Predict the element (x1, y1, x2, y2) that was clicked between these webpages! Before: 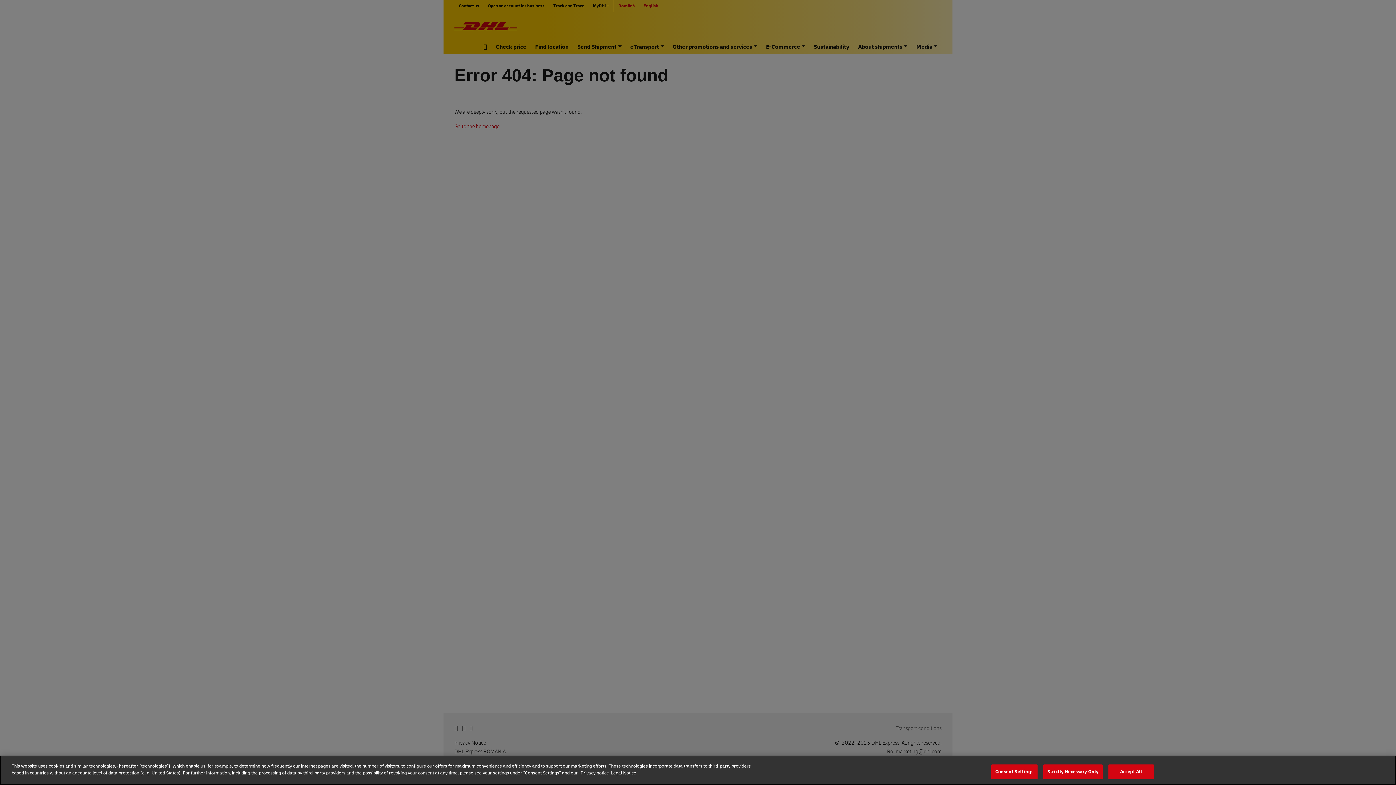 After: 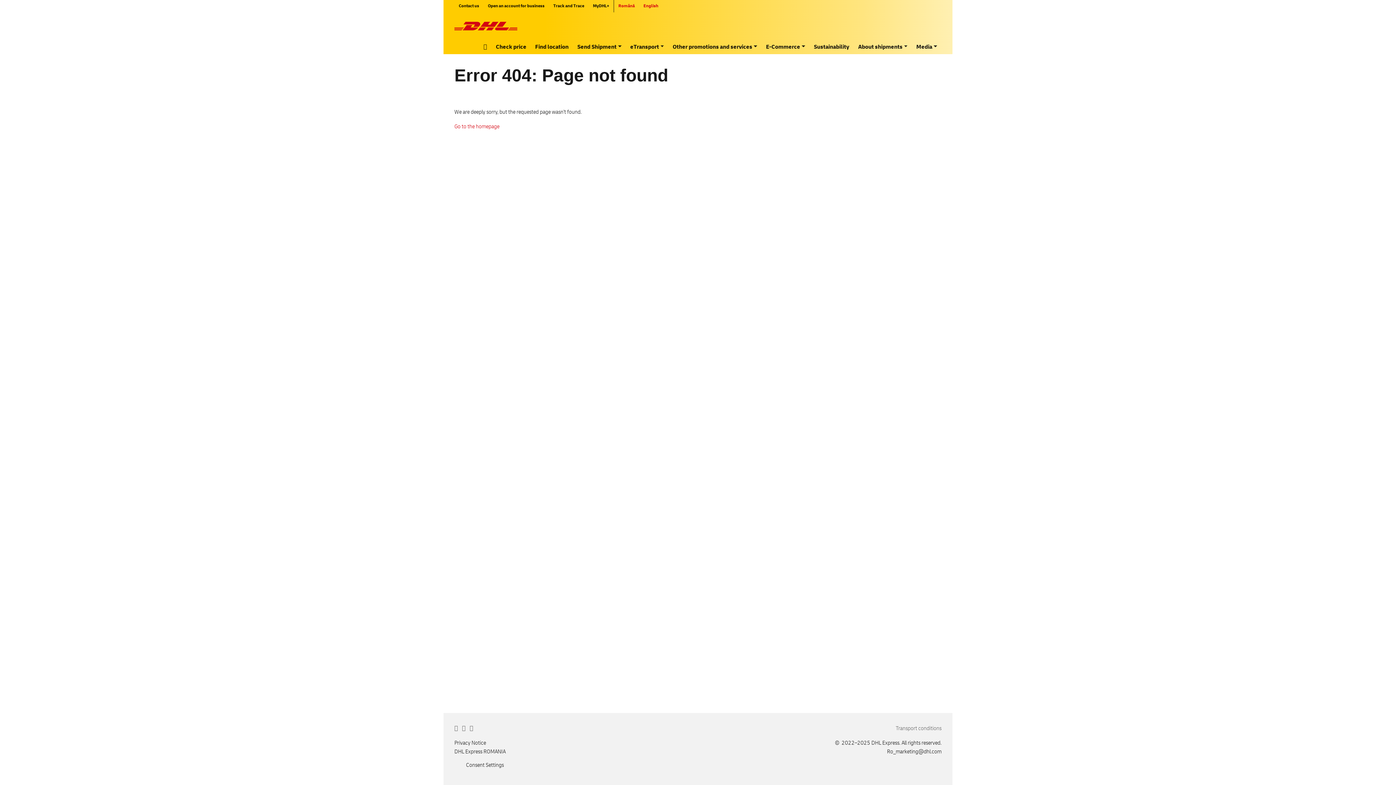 Action: bbox: (1108, 767, 1154, 782) label: Accept All